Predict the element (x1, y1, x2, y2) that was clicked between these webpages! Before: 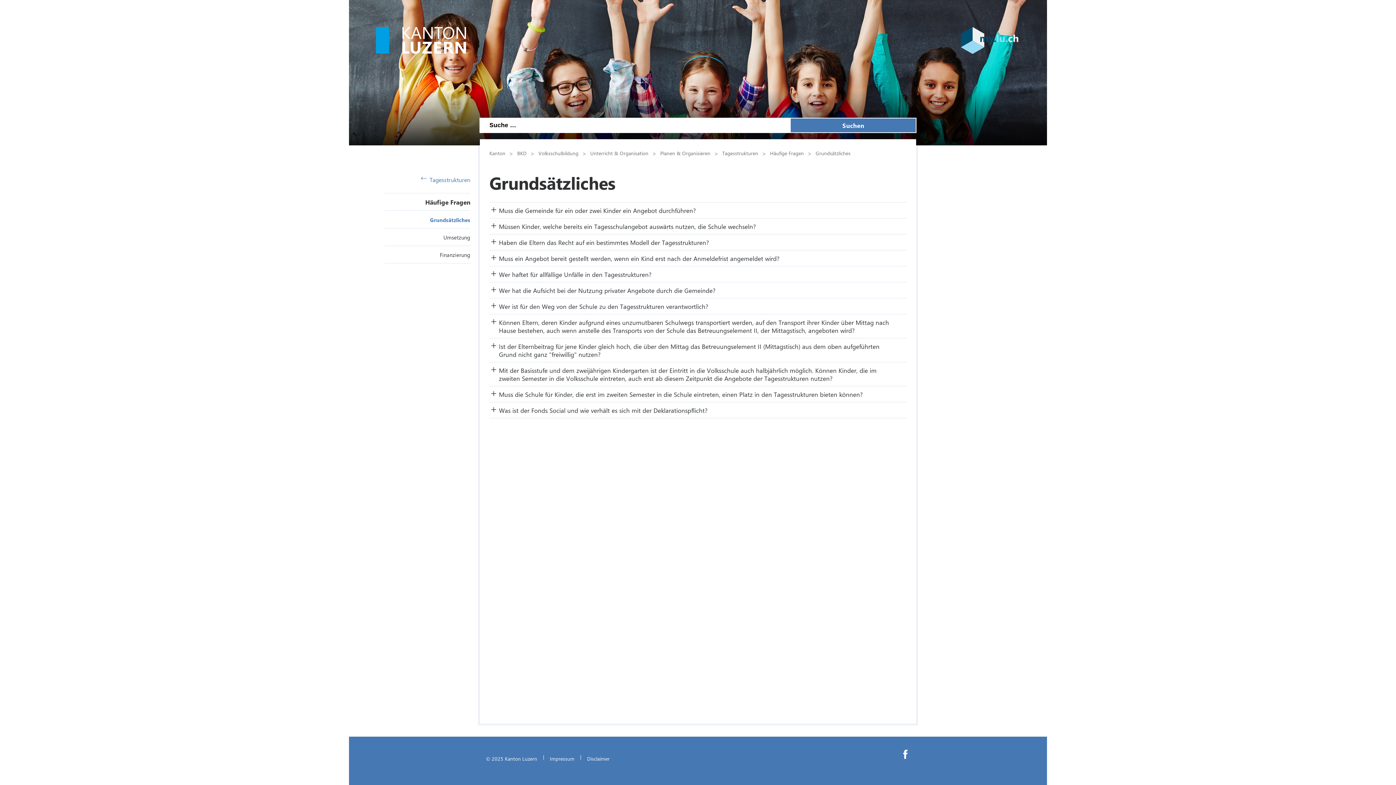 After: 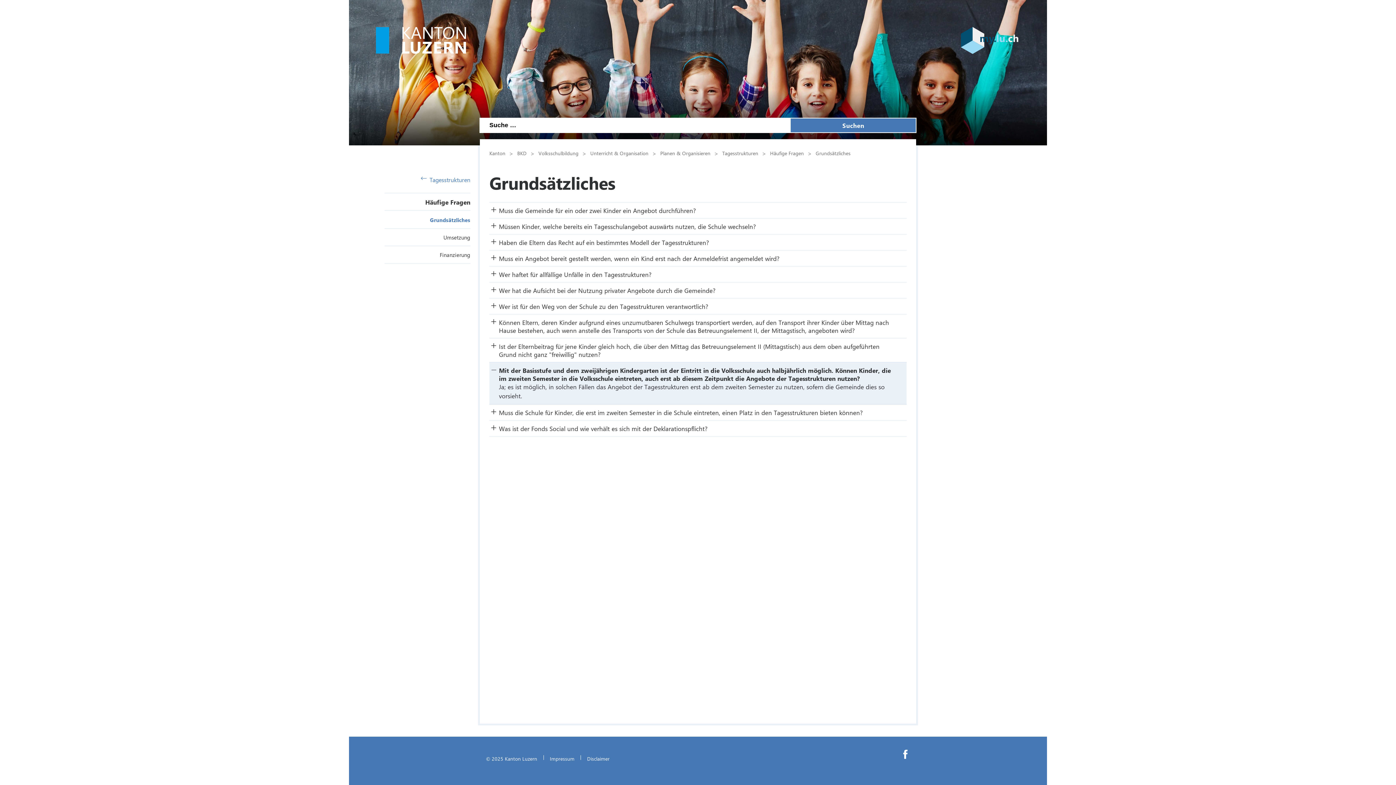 Action: label: Mit der Basisstufe und dem zweijährigen Kindergarten ist der Eintritt in die Volksschule auch halbjährlich möglich. Können Kinder, die im zweiten Semester in die Volksschule eintreten, auch erst ab diesem Zeitpunkt die Angebote der Tagesstrukturen nutzen? bbox: (499, 366, 876, 382)